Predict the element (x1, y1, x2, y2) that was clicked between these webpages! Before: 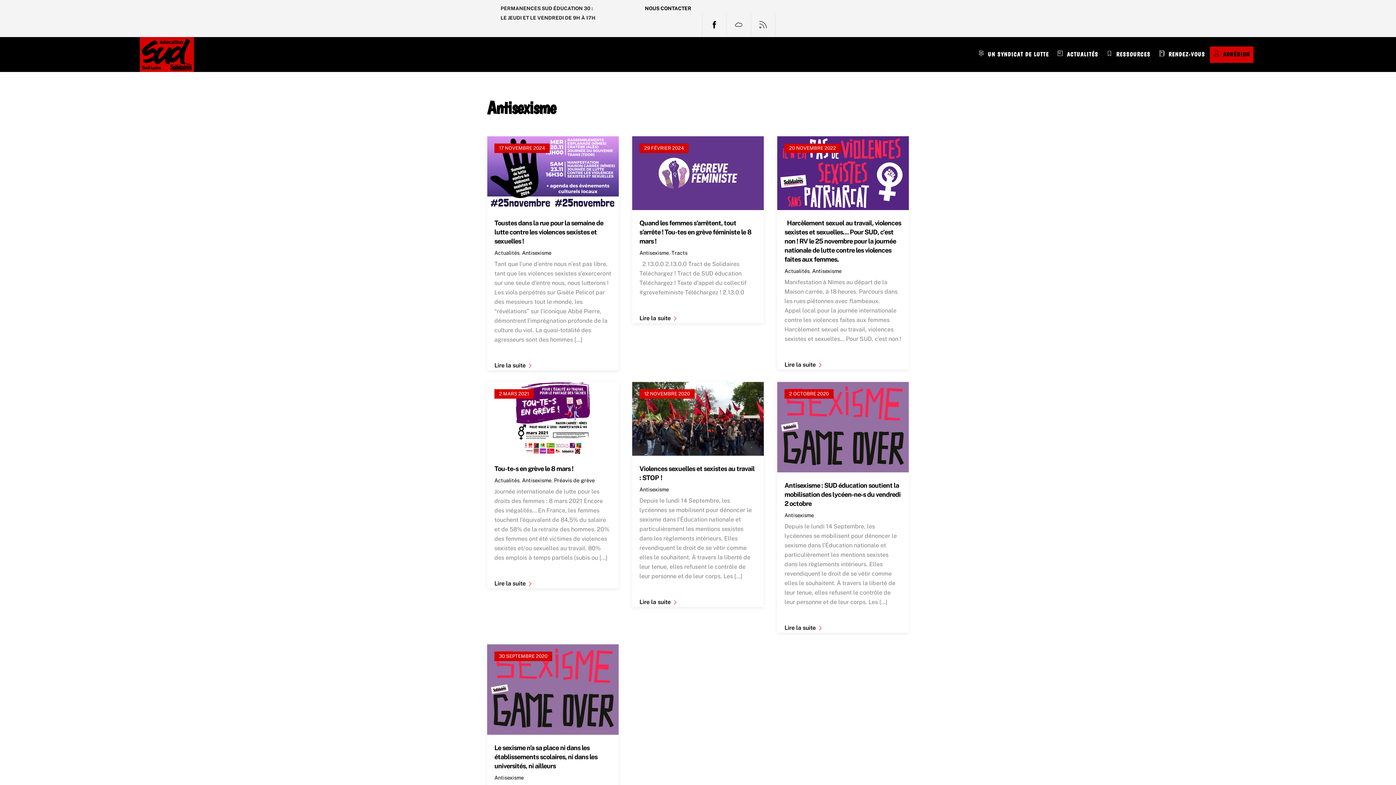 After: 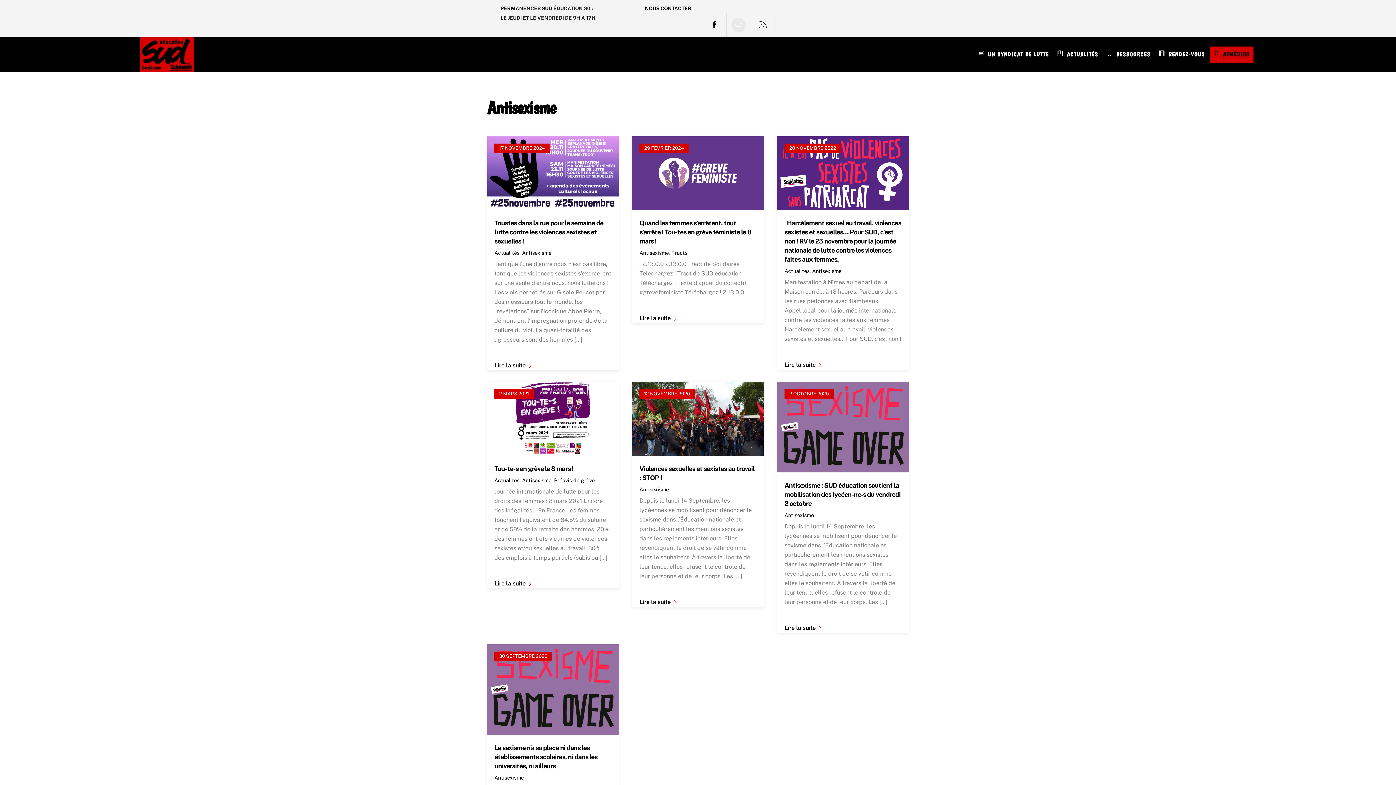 Action: label: bluesky bbox: (731, 21, 746, 27)